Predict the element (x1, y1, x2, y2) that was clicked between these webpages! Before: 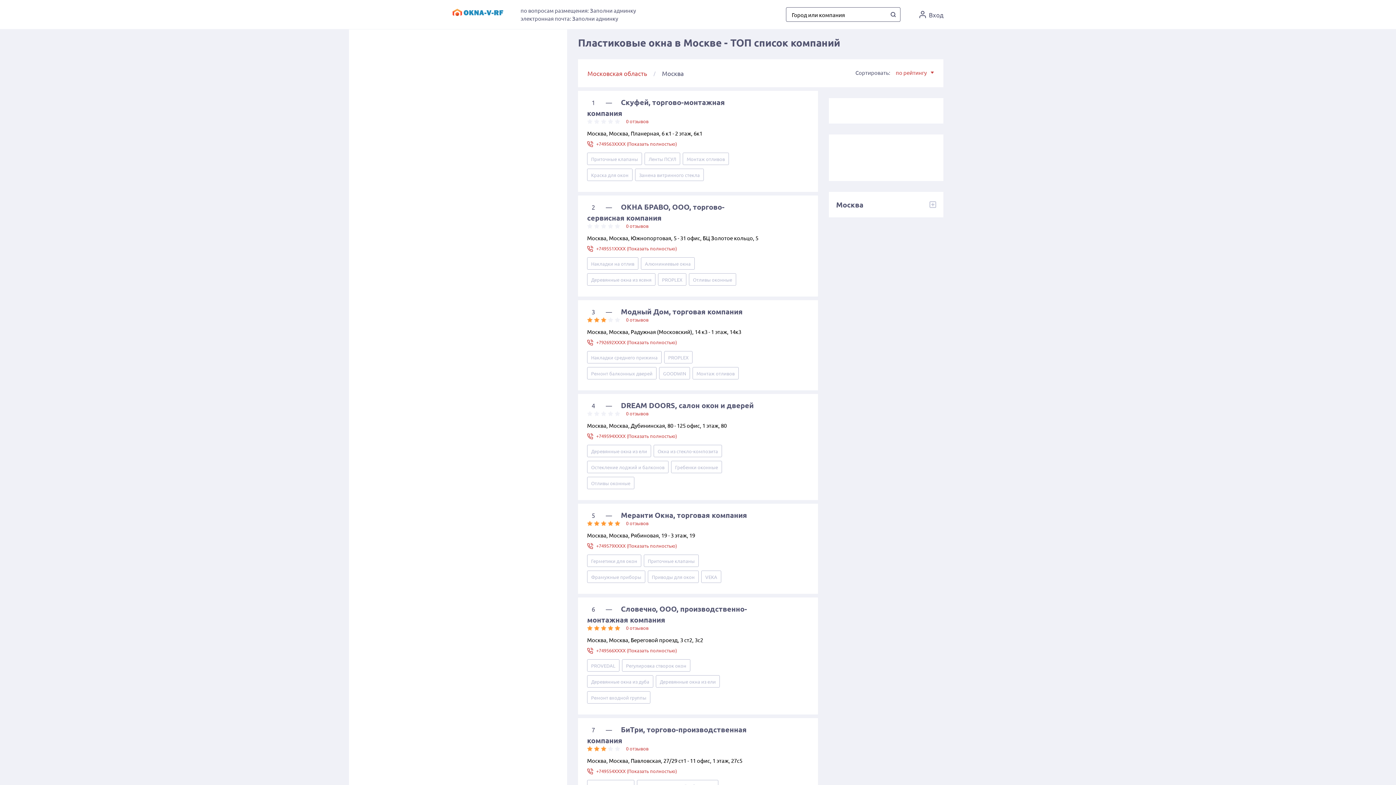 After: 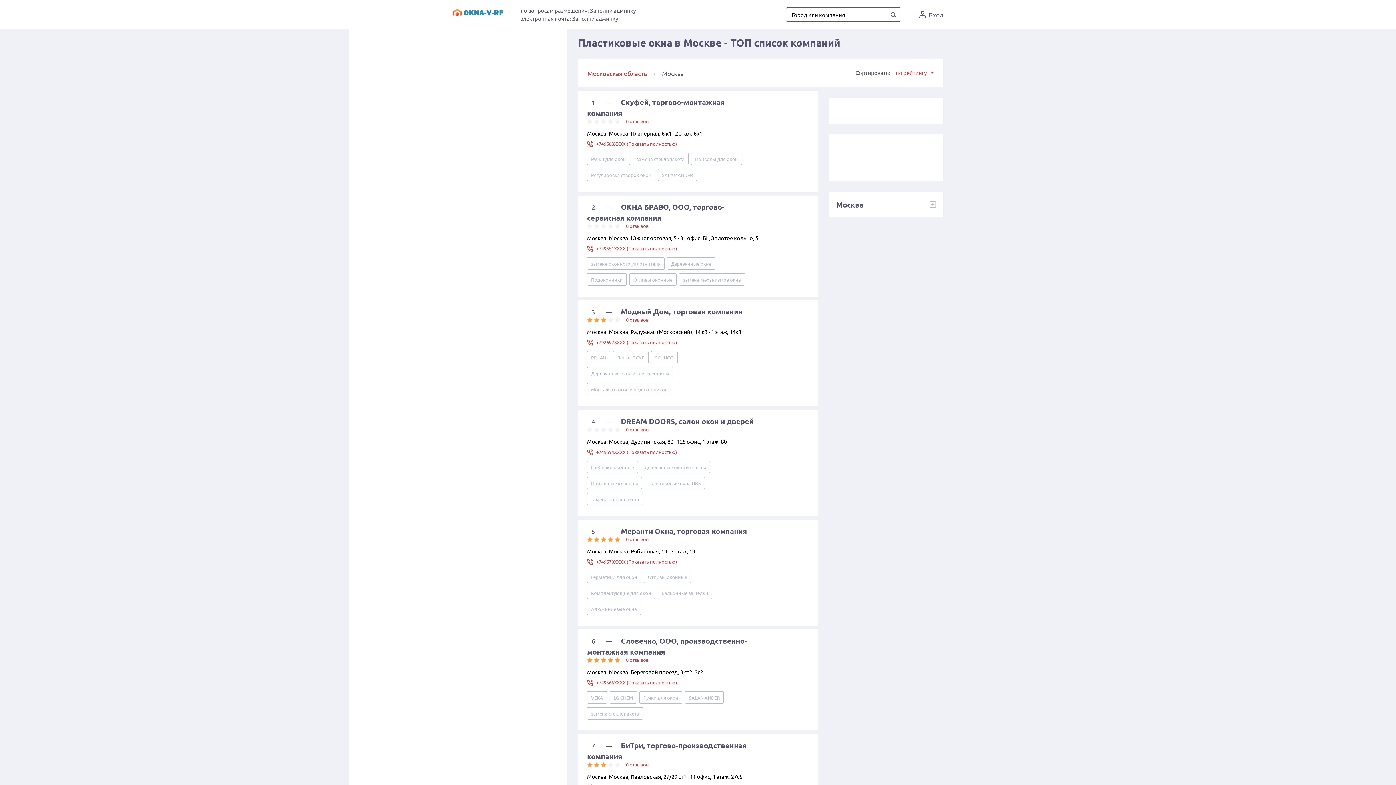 Action: bbox: (587, 659, 619, 672) label: PROVEDAL